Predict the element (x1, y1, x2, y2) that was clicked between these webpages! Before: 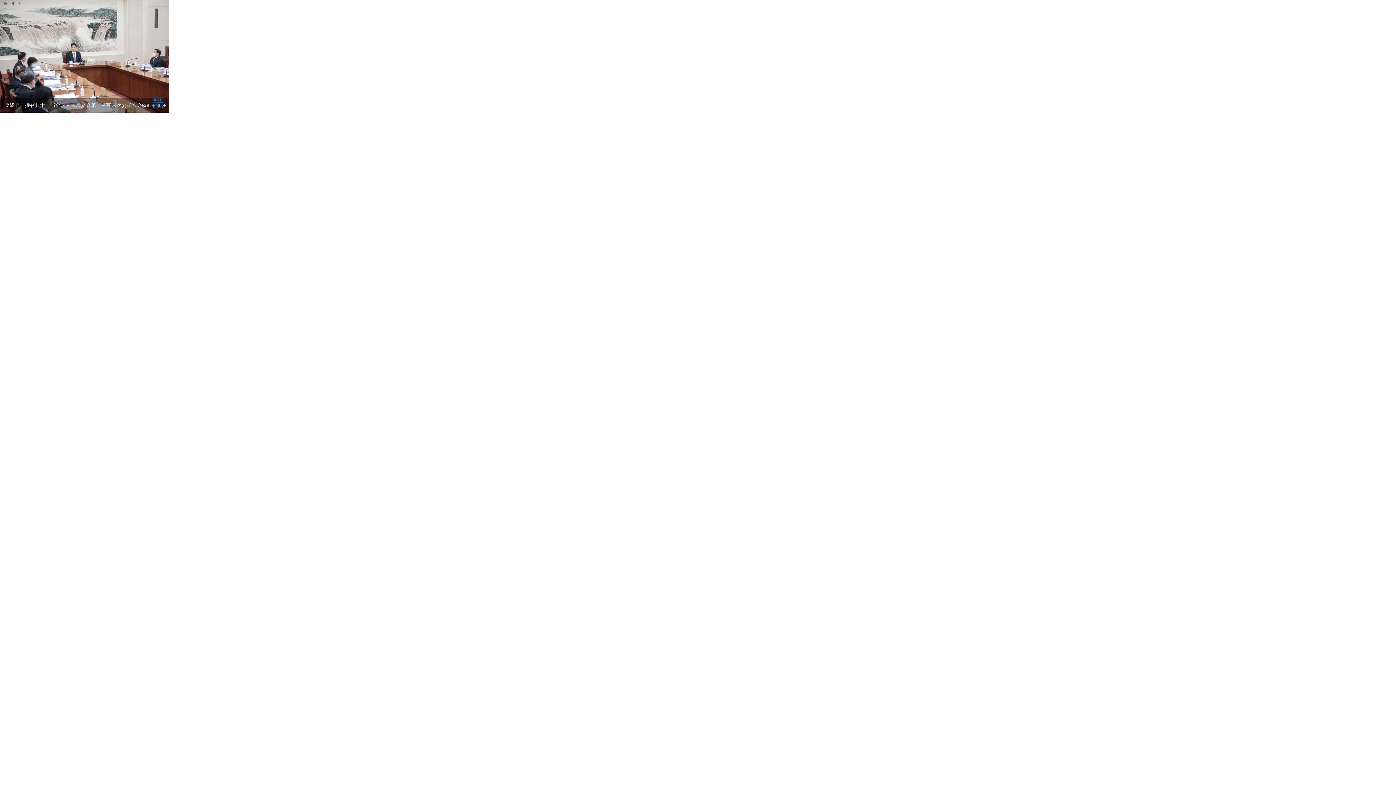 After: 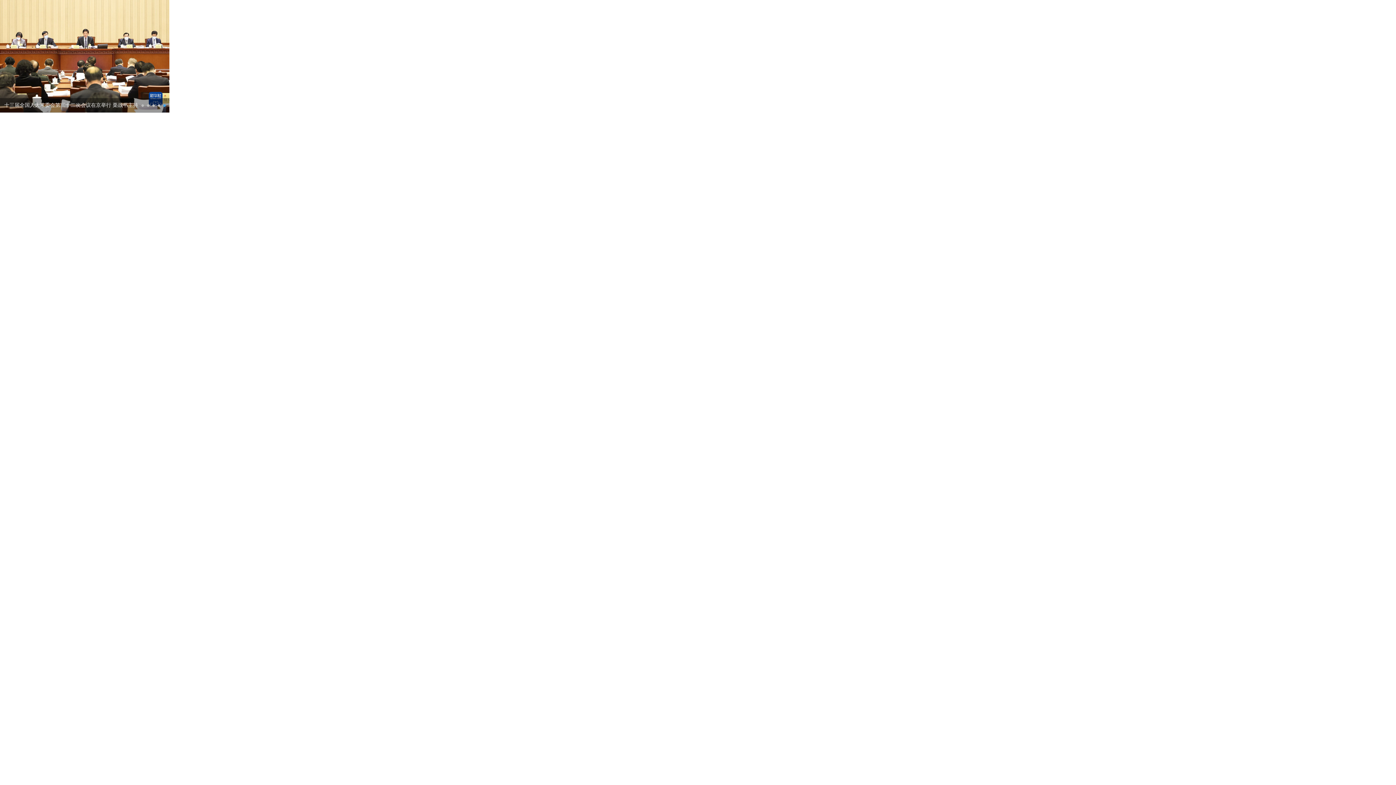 Action: bbox: (0, 0, 169, 6)